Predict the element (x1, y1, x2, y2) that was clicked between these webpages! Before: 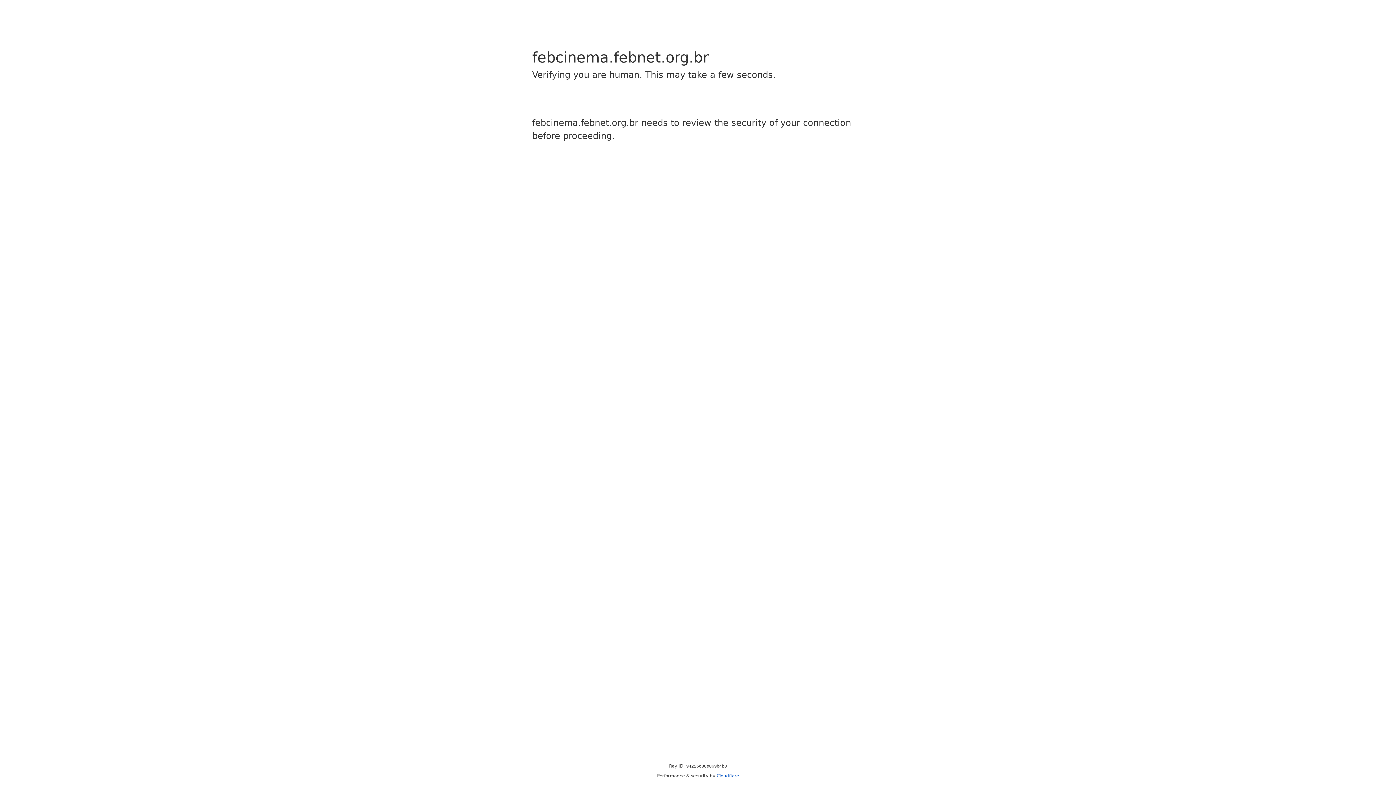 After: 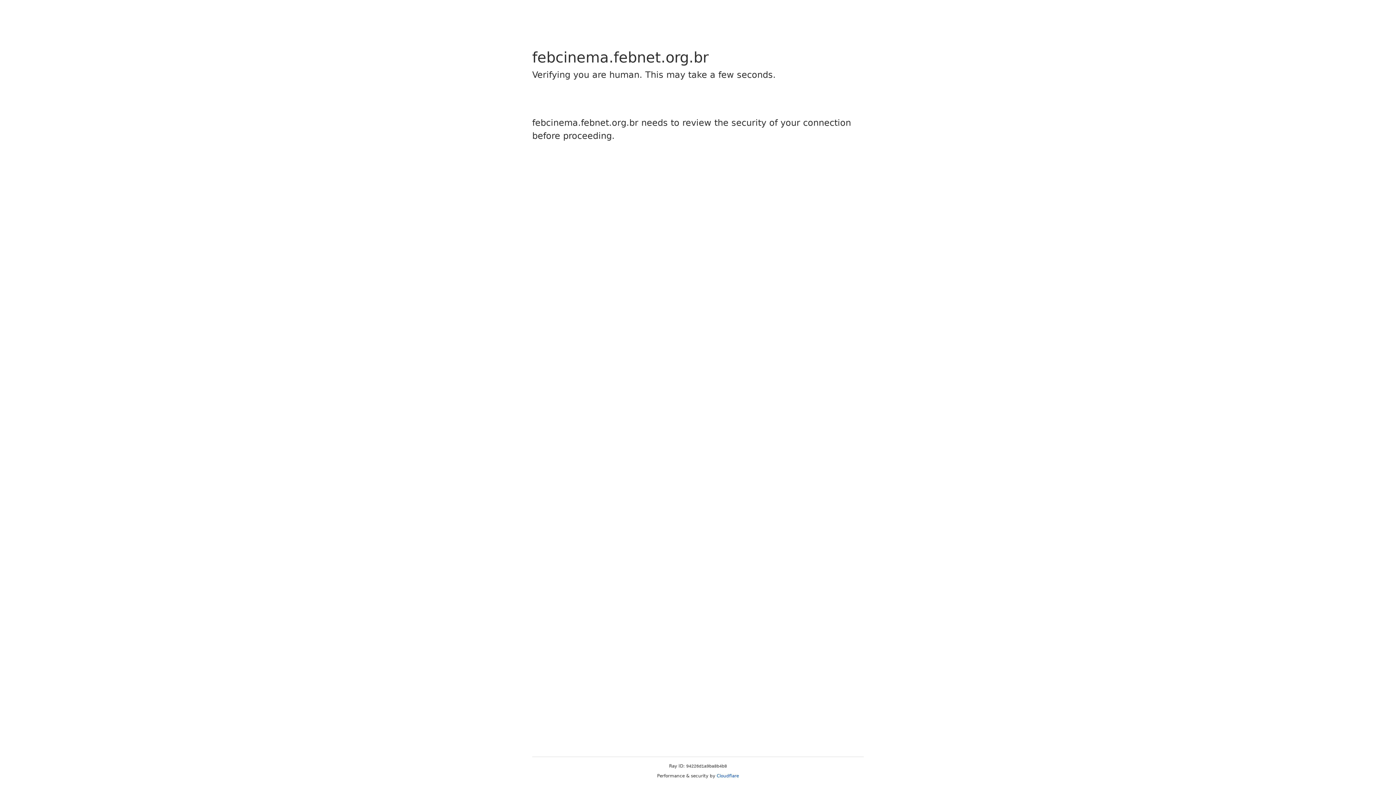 Action: label: Cloudflare bbox: (716, 773, 739, 778)